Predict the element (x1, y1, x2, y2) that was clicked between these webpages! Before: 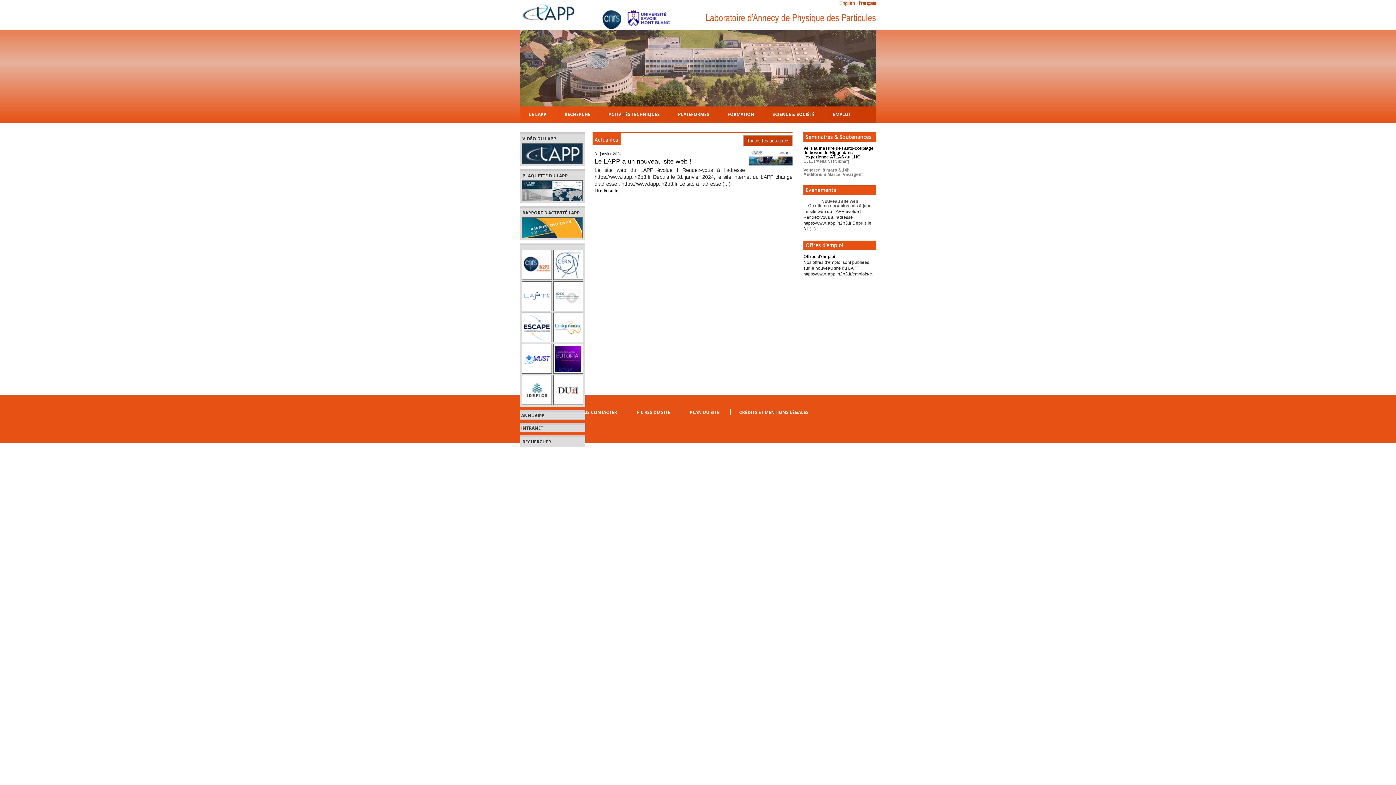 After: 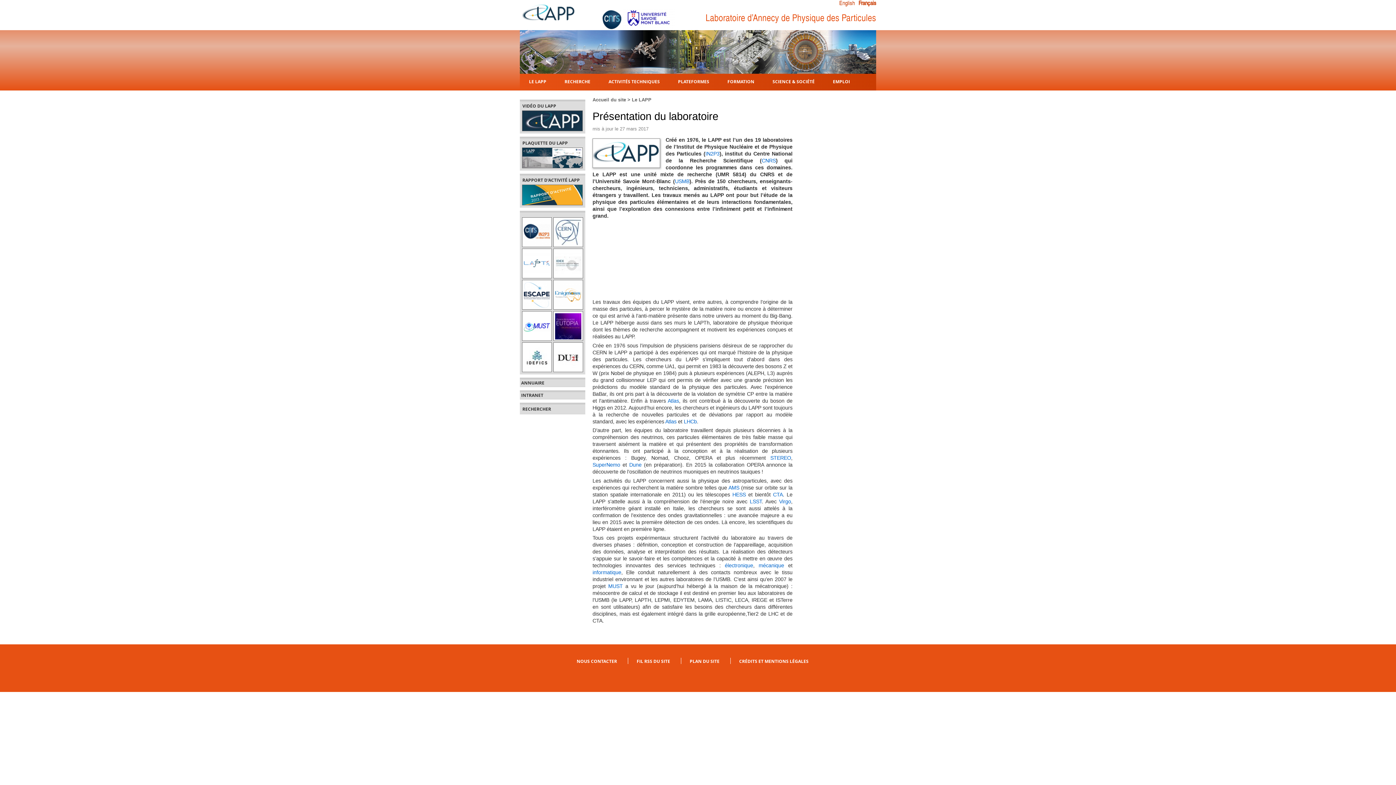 Action: label: LE LAPP bbox: (521, 106, 553, 116)